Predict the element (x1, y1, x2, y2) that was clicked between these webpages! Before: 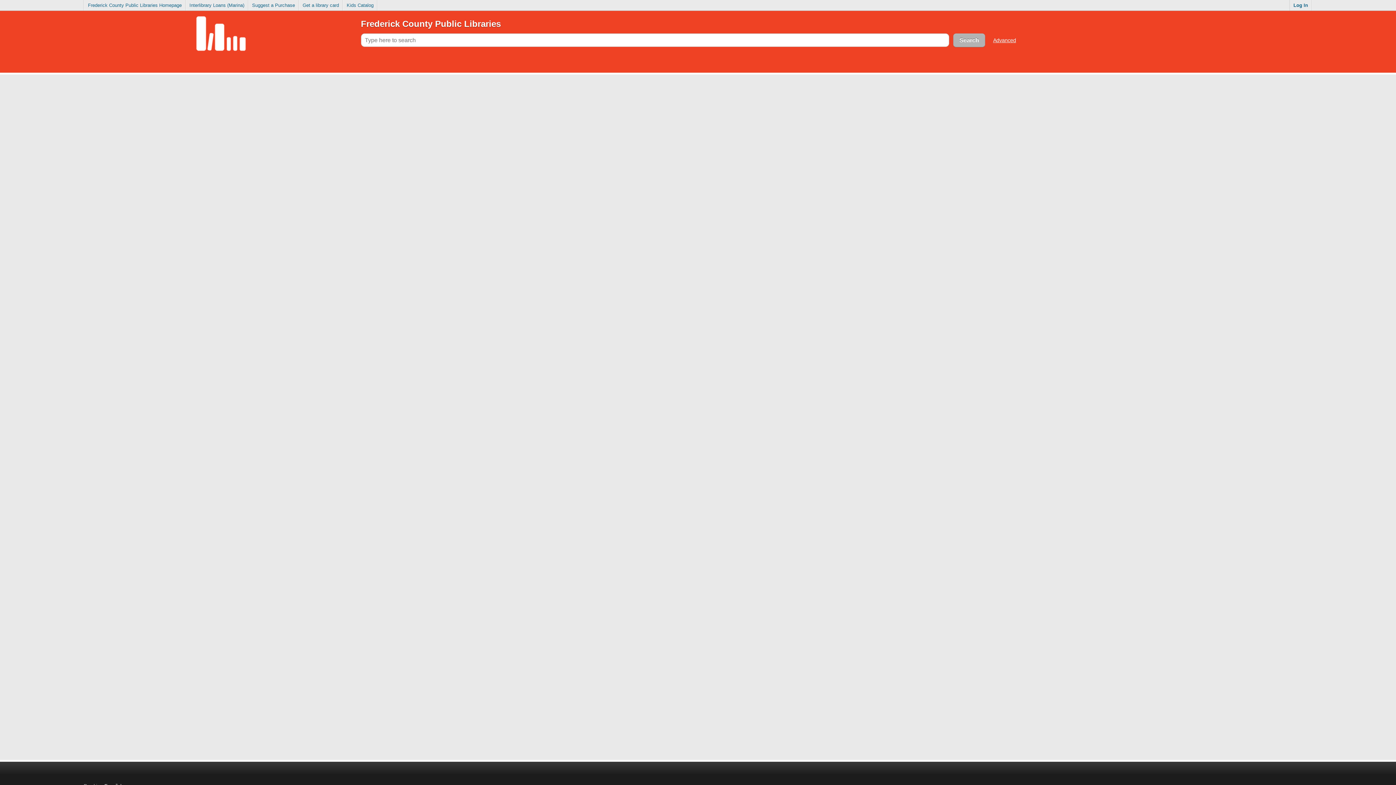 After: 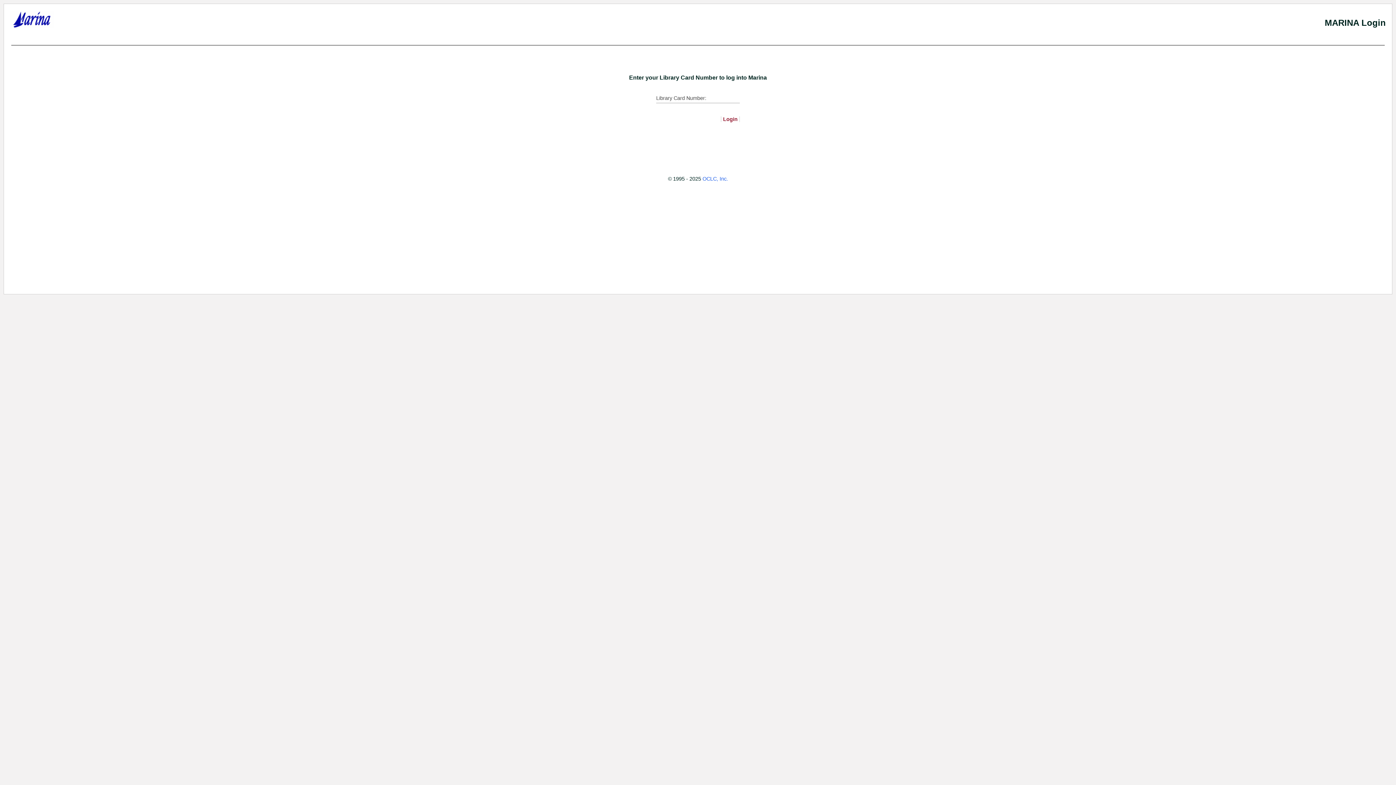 Action: bbox: (186, 0, 248, 10) label: Interlibrary Loans (Marina)